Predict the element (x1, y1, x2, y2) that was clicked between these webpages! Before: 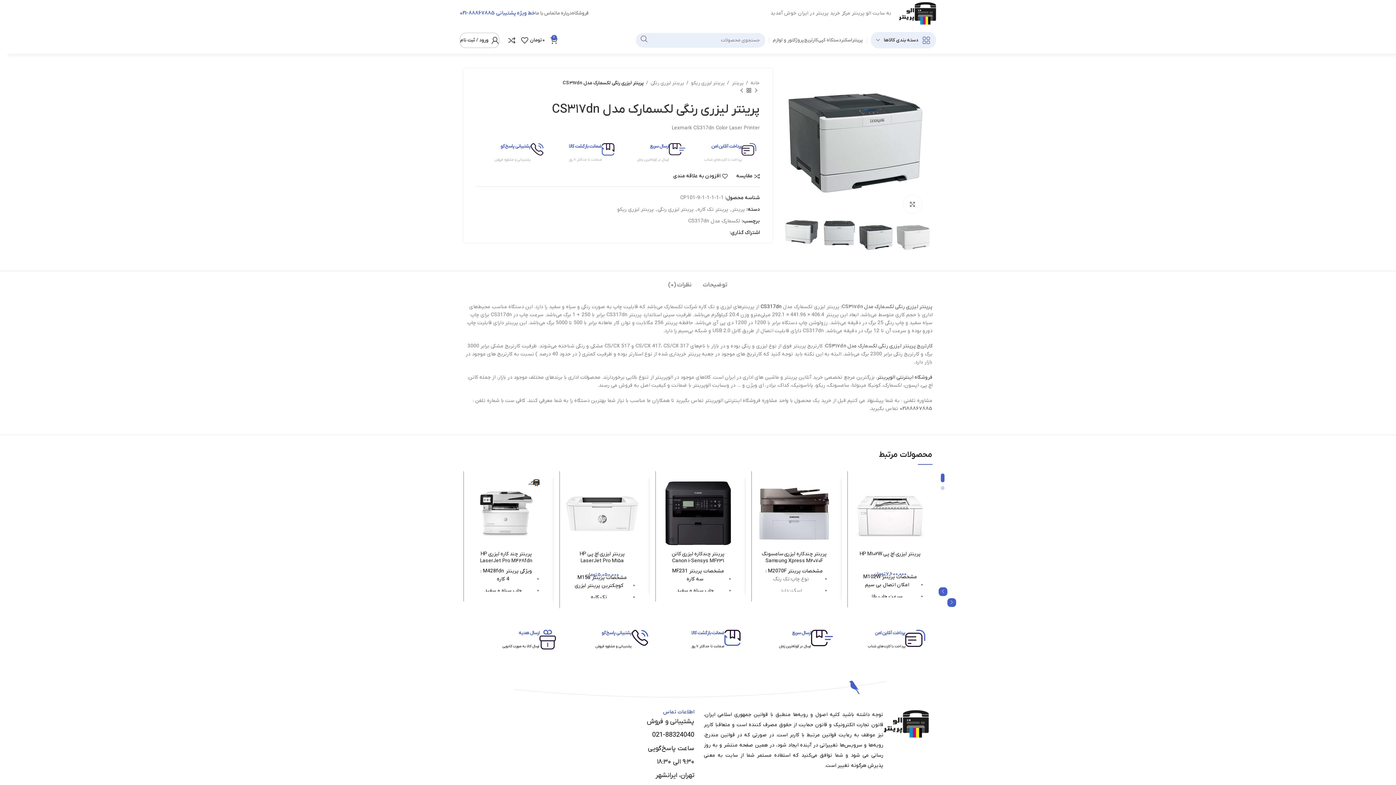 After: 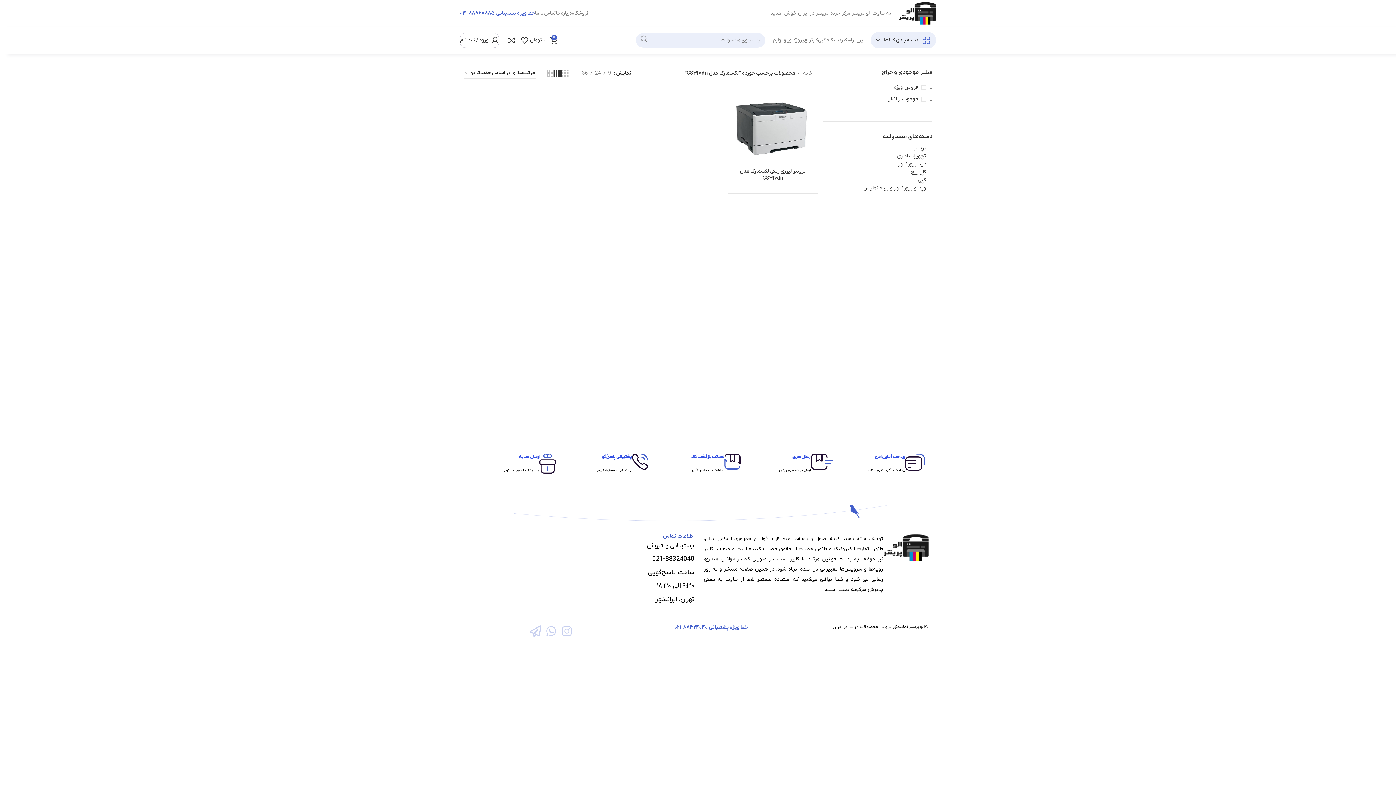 Action: bbox: (688, 217, 740, 224) label: لکسمارک مدل CS317dn